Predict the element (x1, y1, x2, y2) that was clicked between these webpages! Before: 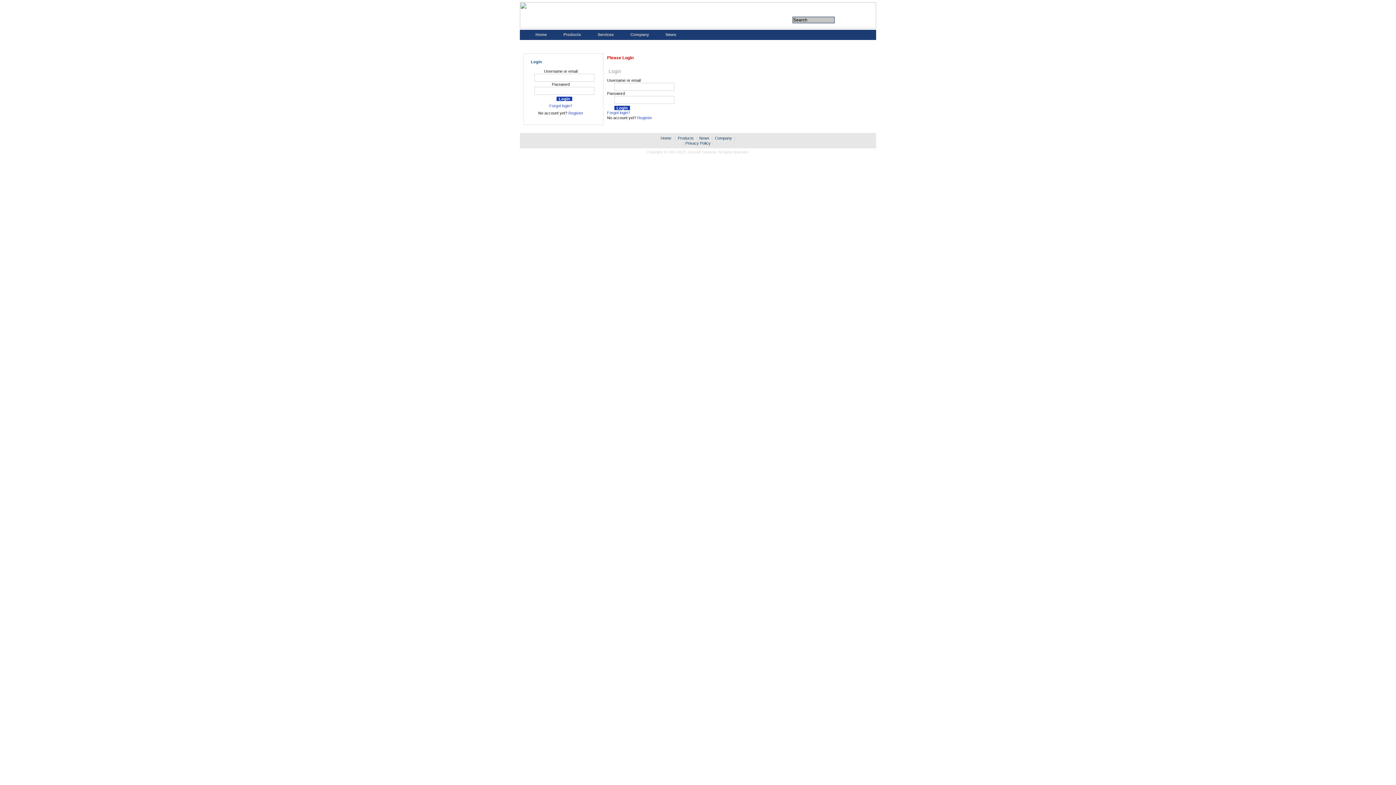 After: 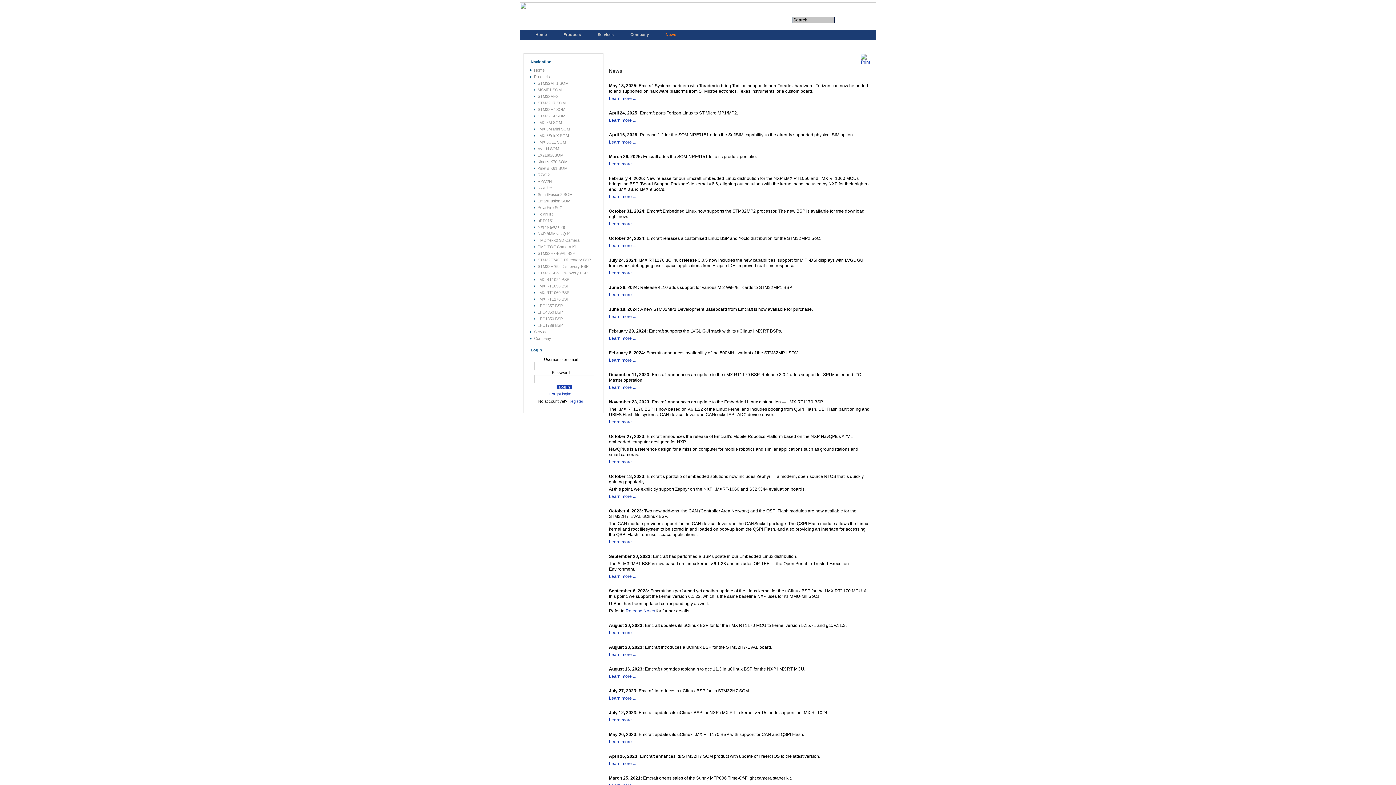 Action: bbox: (660, 30, 682, 38) label: News